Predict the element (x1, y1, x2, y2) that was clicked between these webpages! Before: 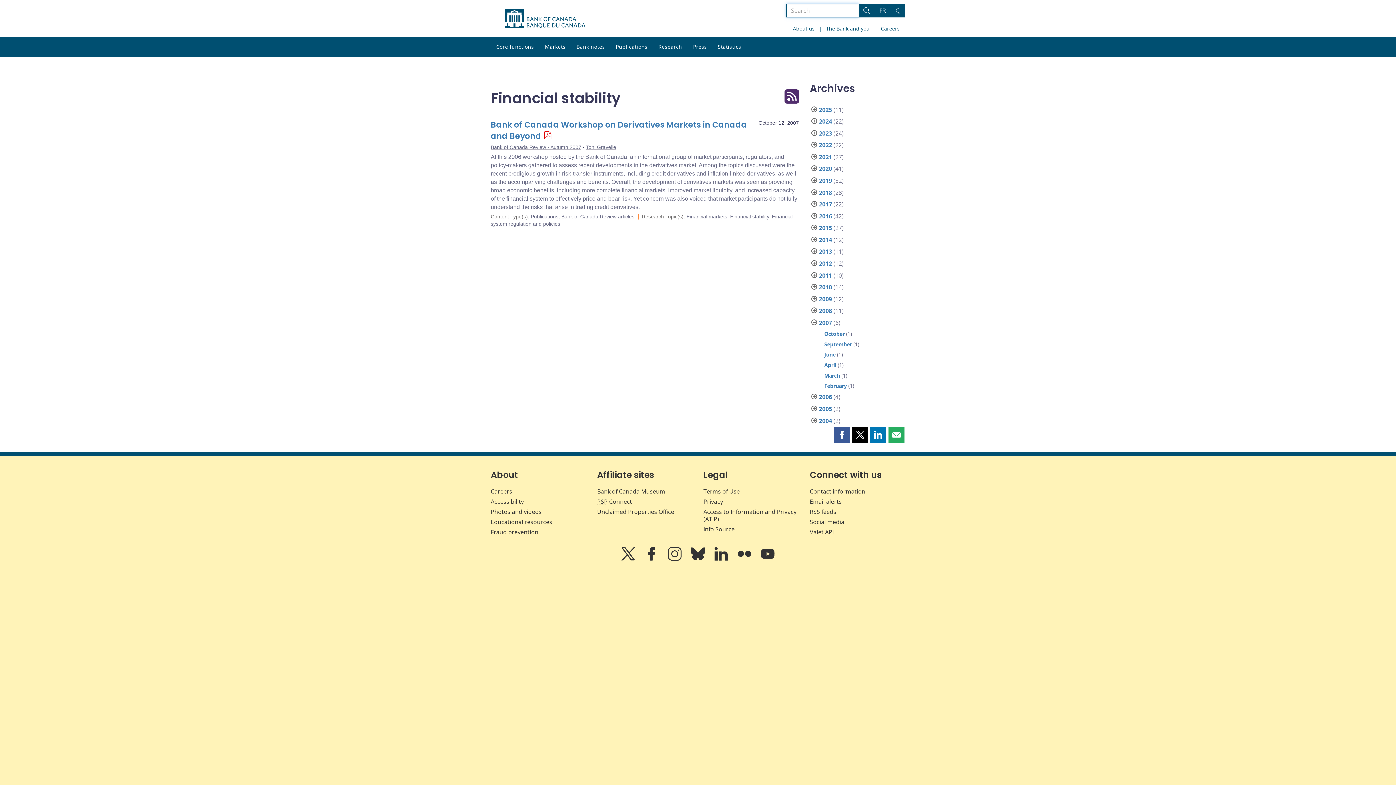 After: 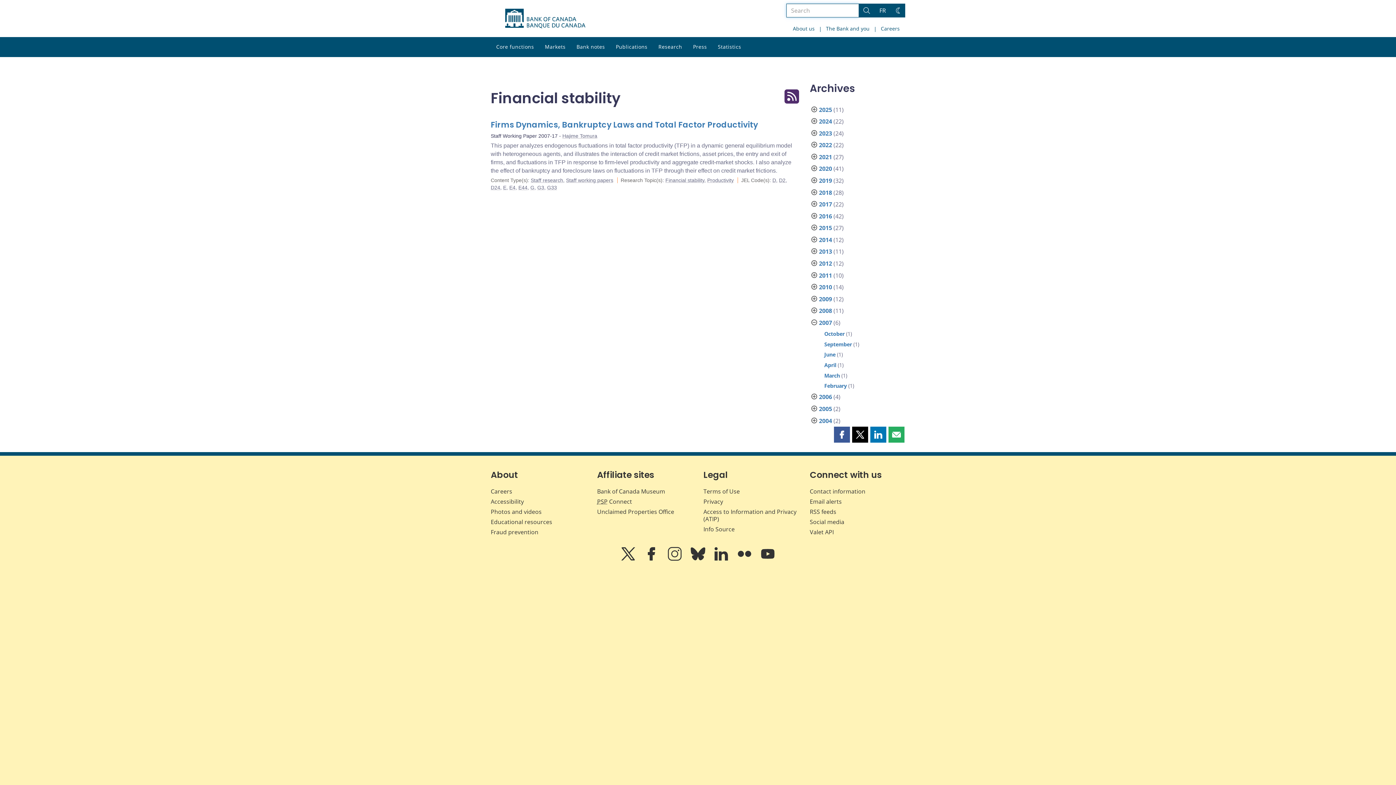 Action: bbox: (824, 372, 840, 379) label: March